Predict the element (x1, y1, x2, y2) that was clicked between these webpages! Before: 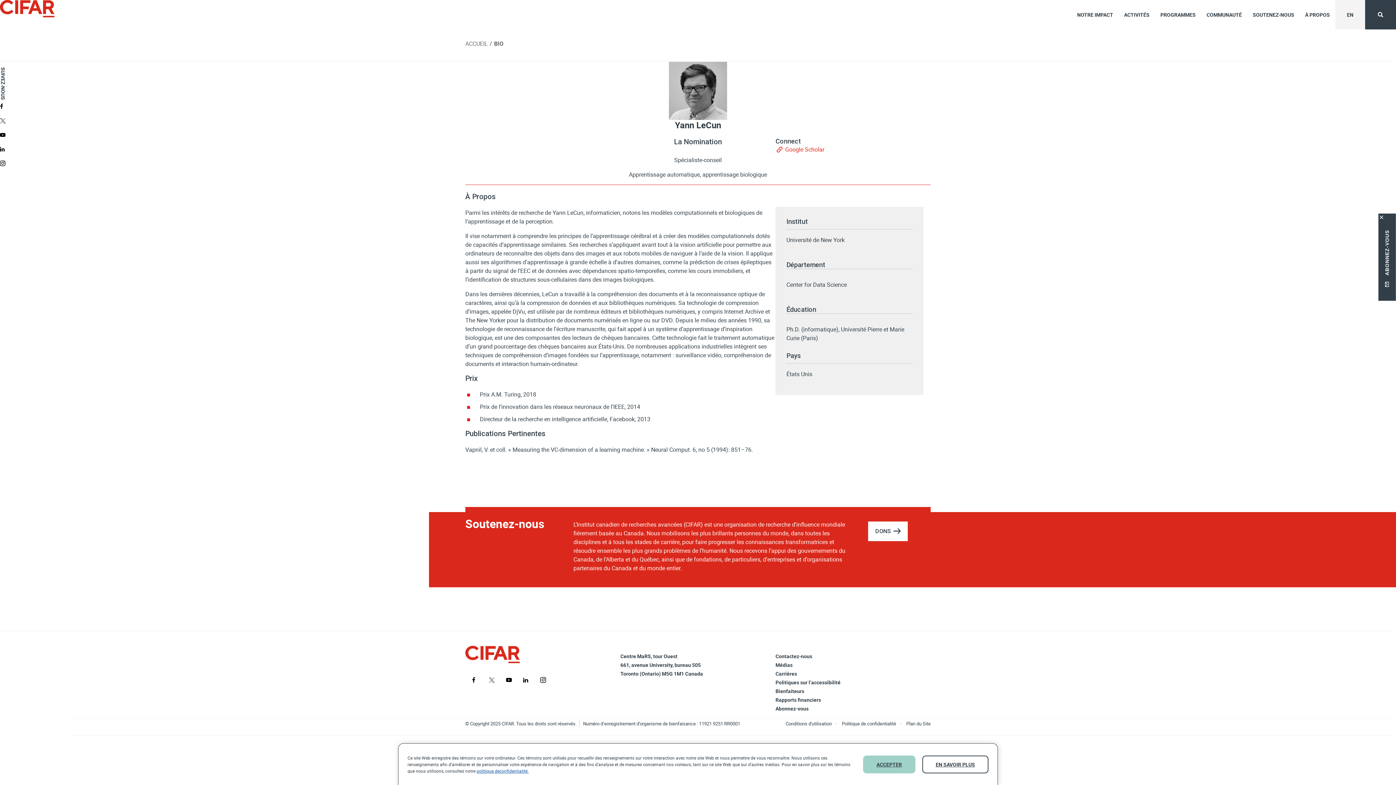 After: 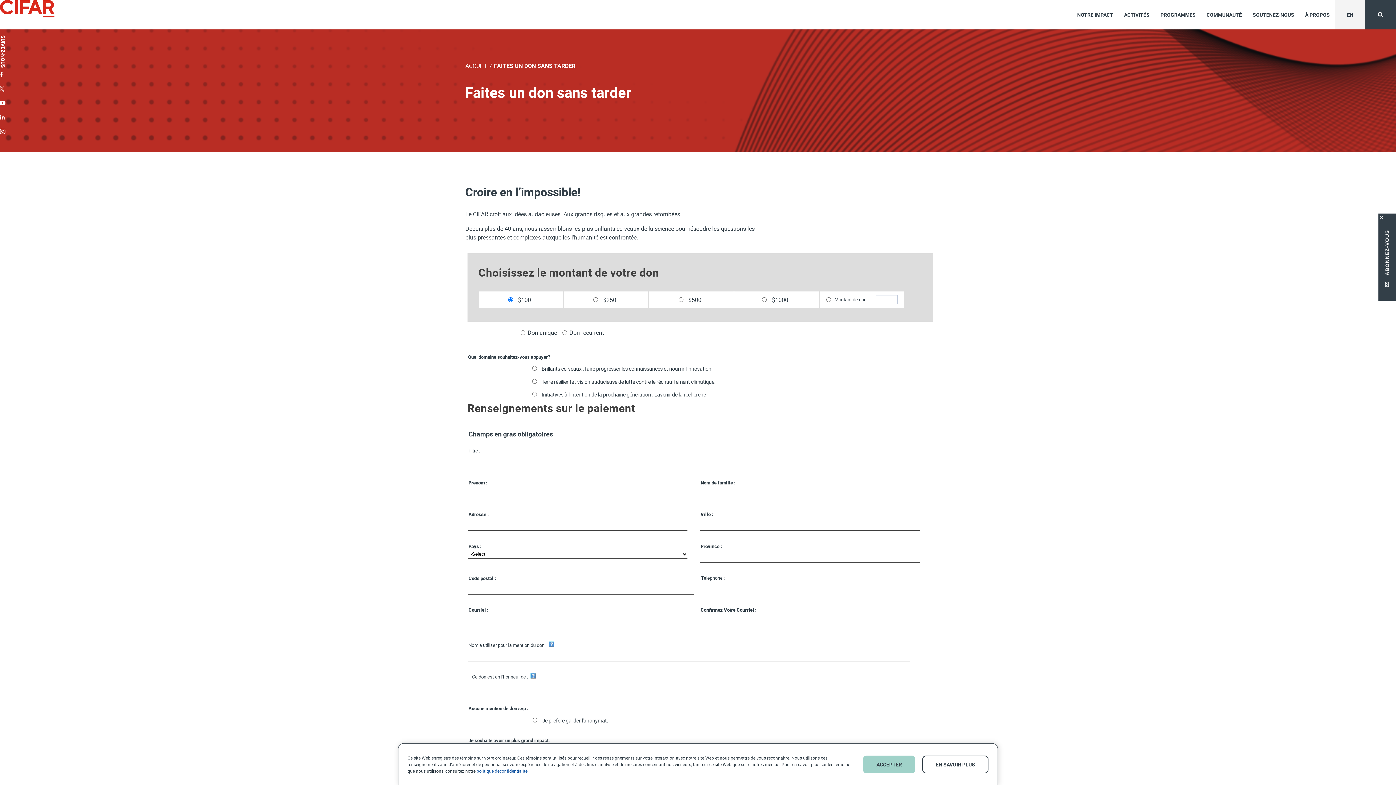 Action: bbox: (868, 521, 908, 541) label: DONS 